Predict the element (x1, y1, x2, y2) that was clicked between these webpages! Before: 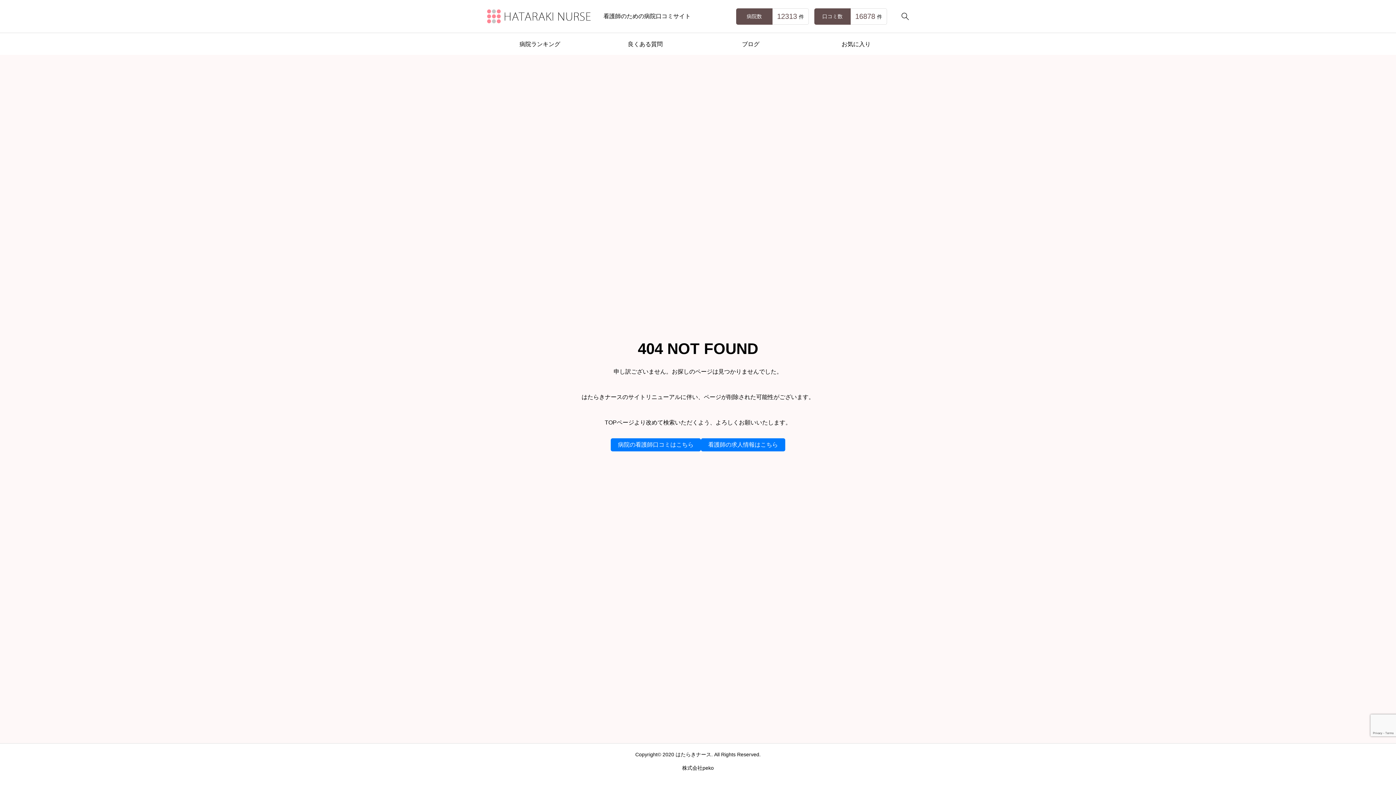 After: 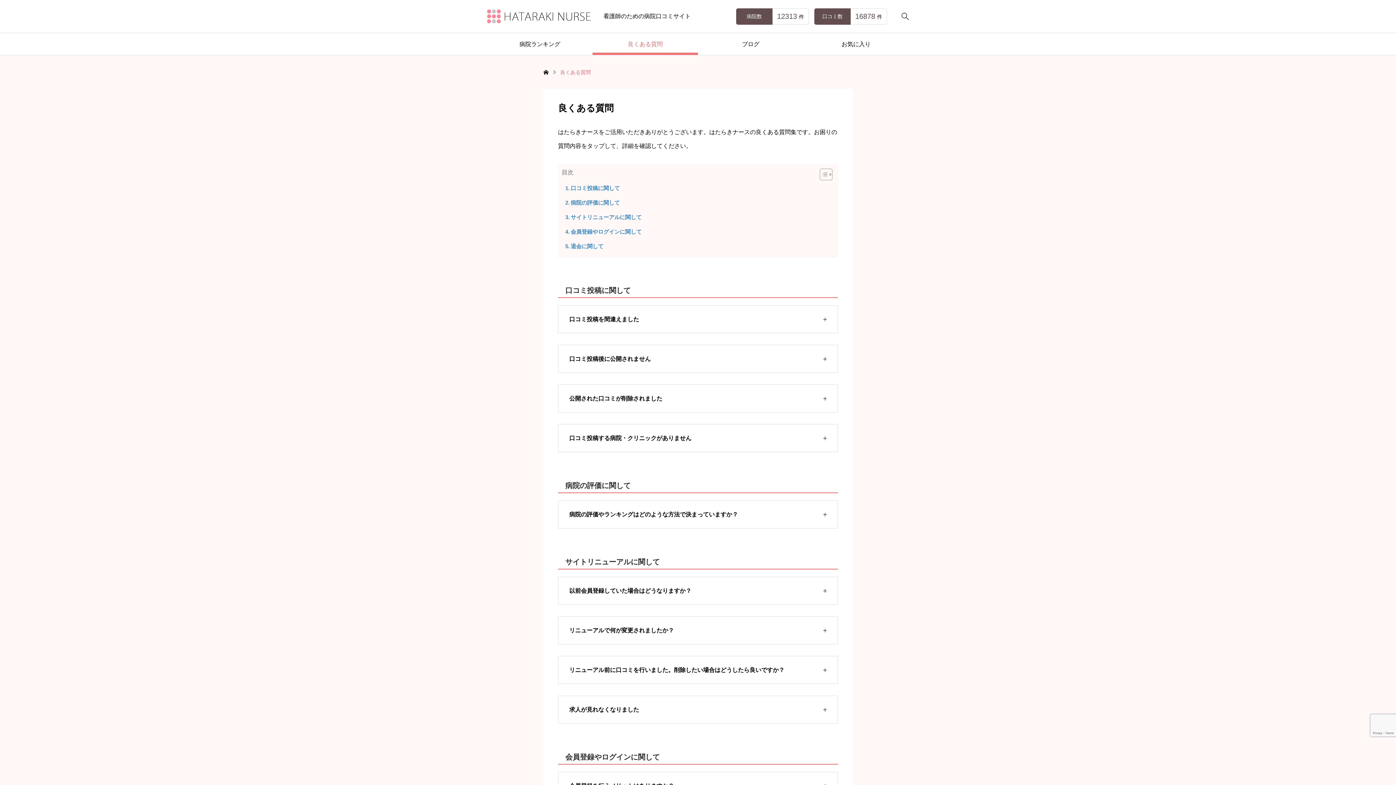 Action: bbox: (592, 33, 698, 54) label: 良くある質問